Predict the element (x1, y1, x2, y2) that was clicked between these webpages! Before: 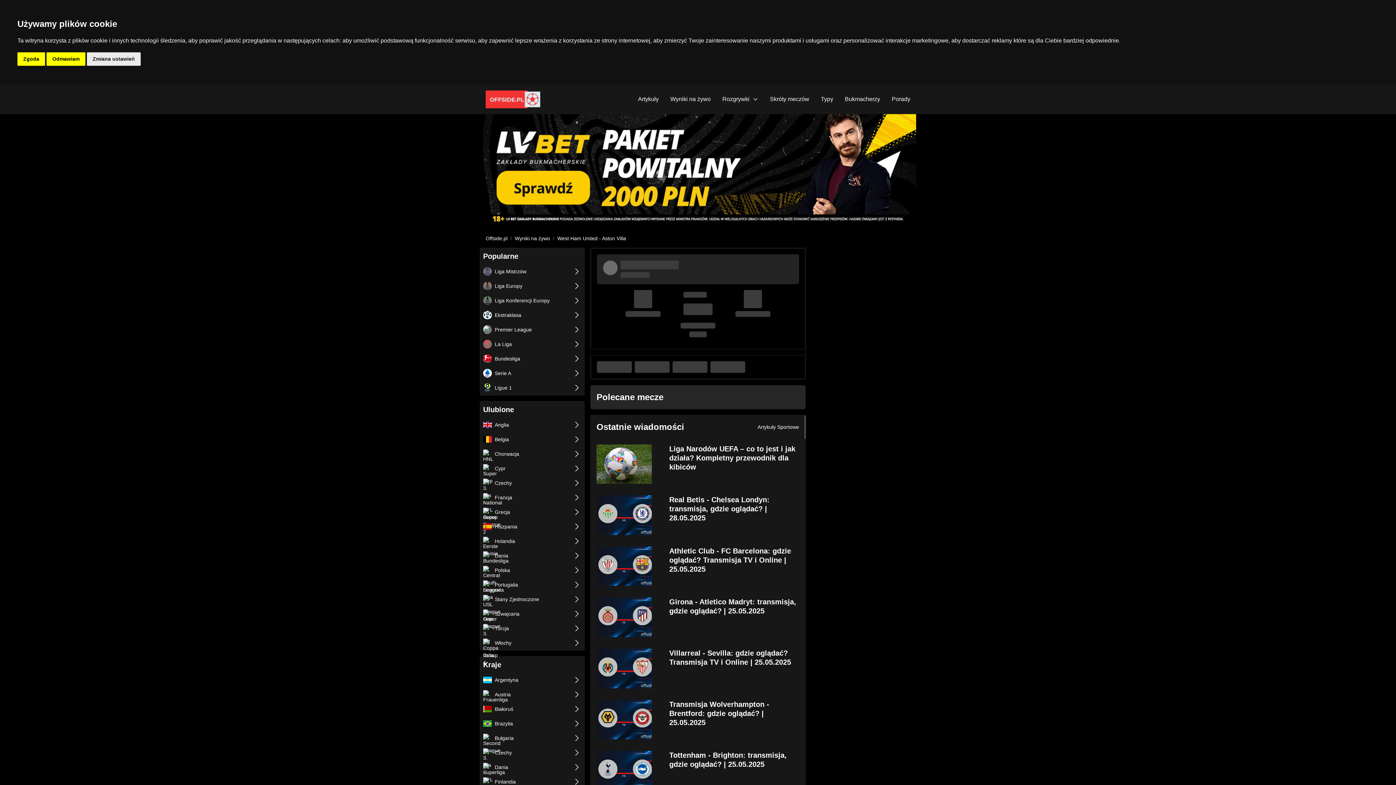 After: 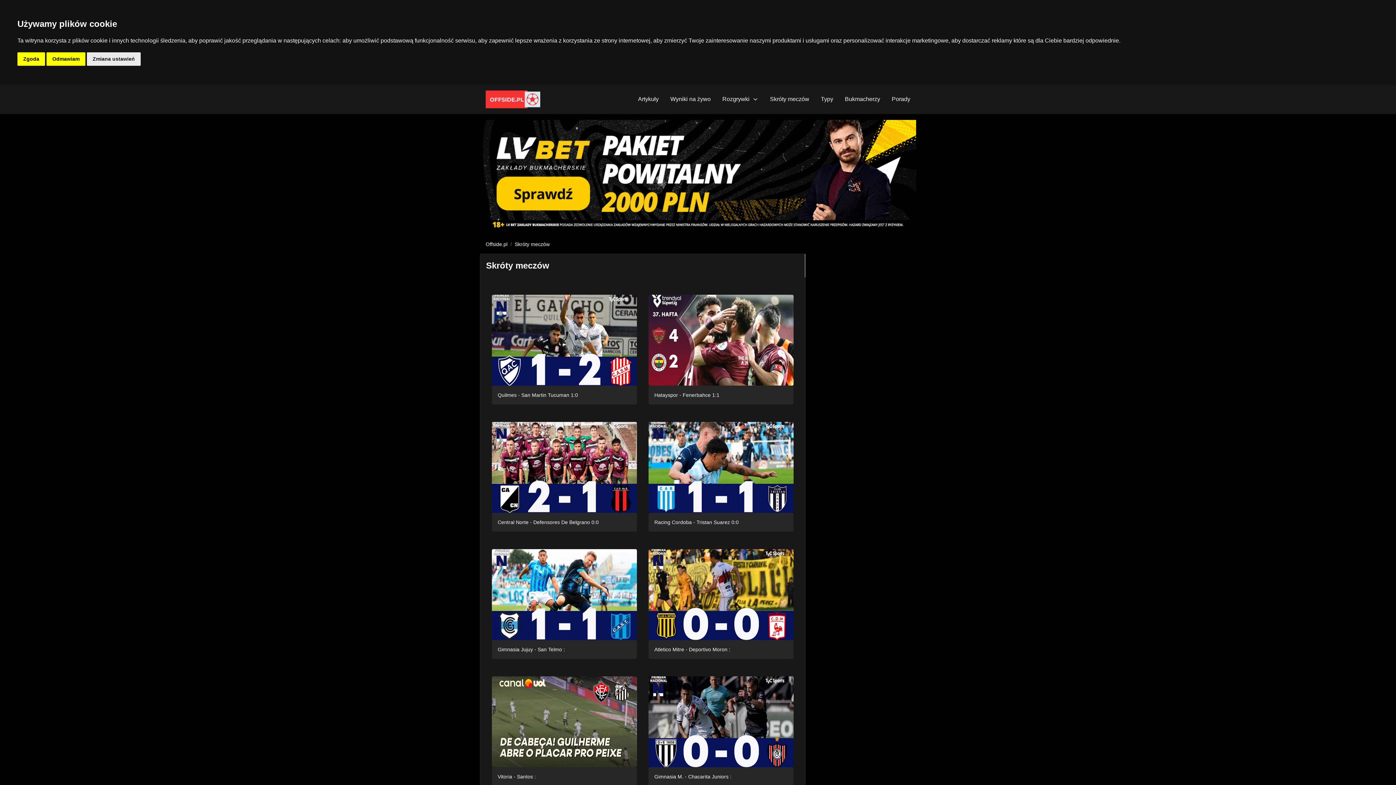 Action: bbox: (770, 95, 809, 103) label: Skróty meczów